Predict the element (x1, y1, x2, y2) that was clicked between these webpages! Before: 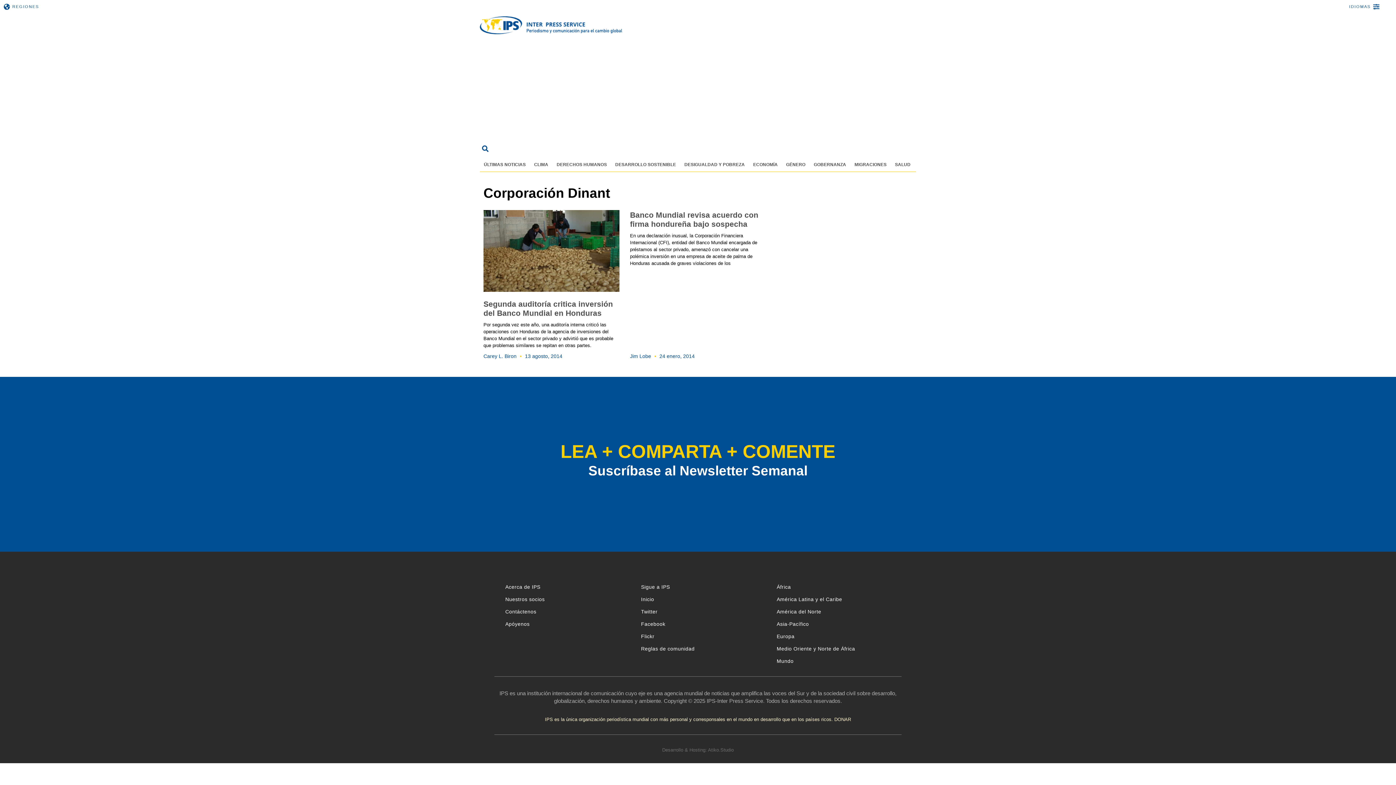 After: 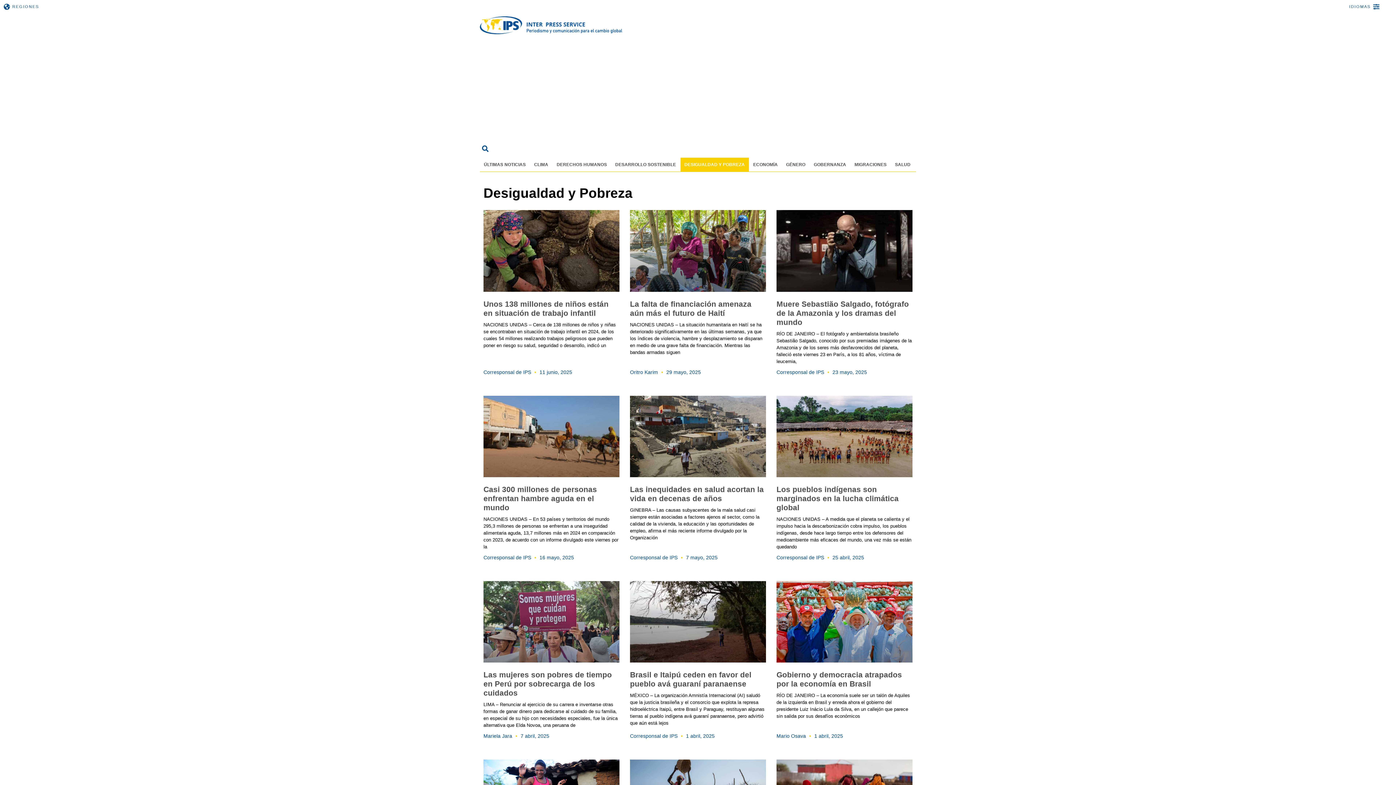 Action: bbox: (680, 157, 749, 171) label: DESIGUALDAD Y POBREZA